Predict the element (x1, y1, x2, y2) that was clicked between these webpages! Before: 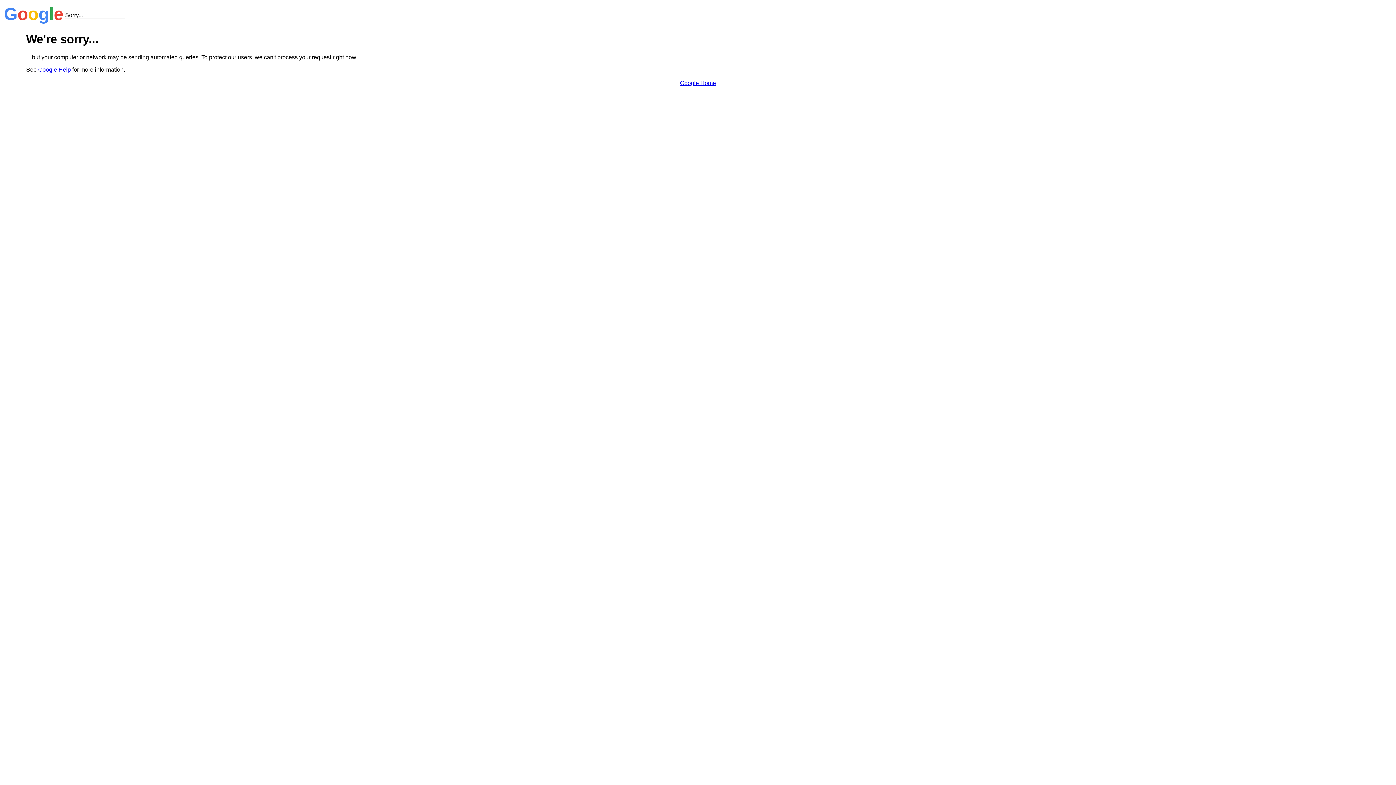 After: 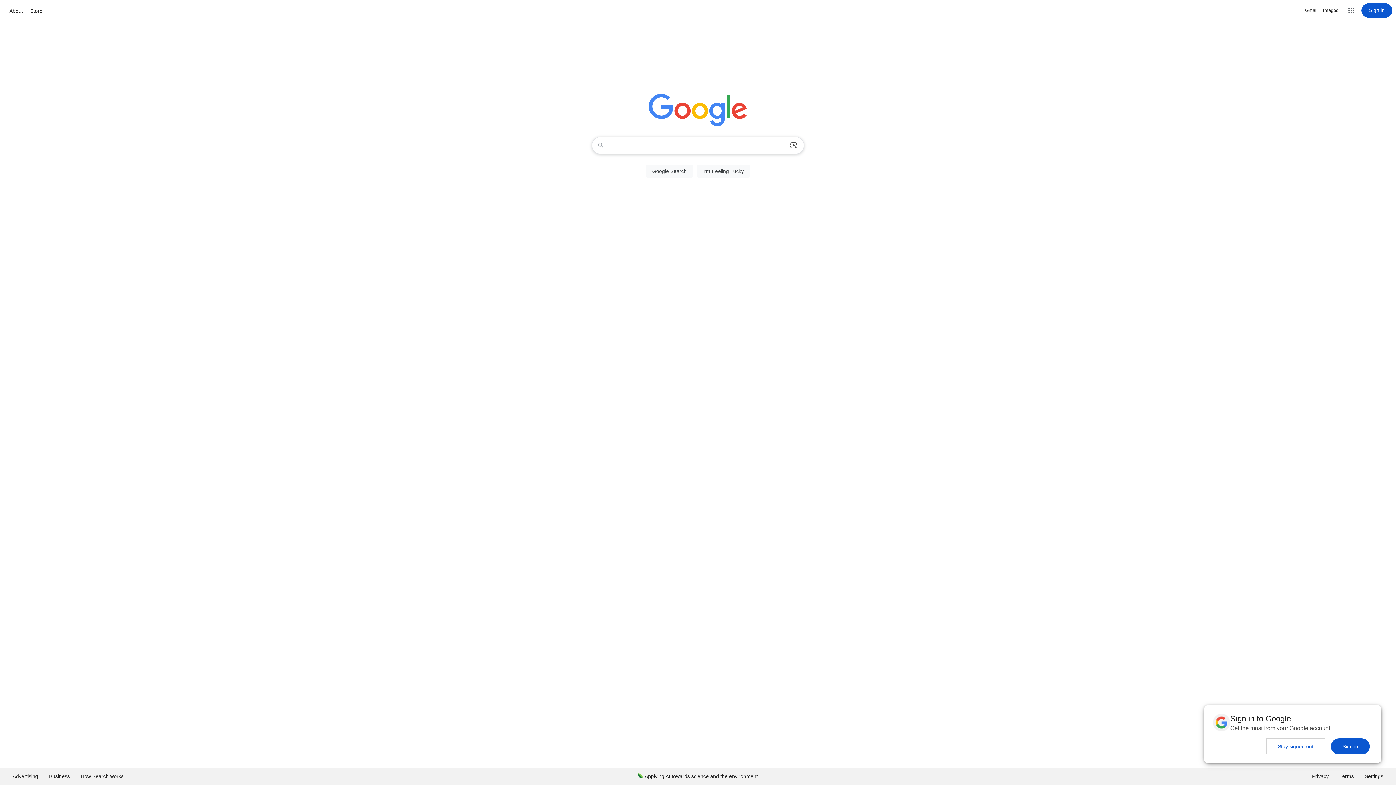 Action: bbox: (680, 79, 716, 86) label: Google Home